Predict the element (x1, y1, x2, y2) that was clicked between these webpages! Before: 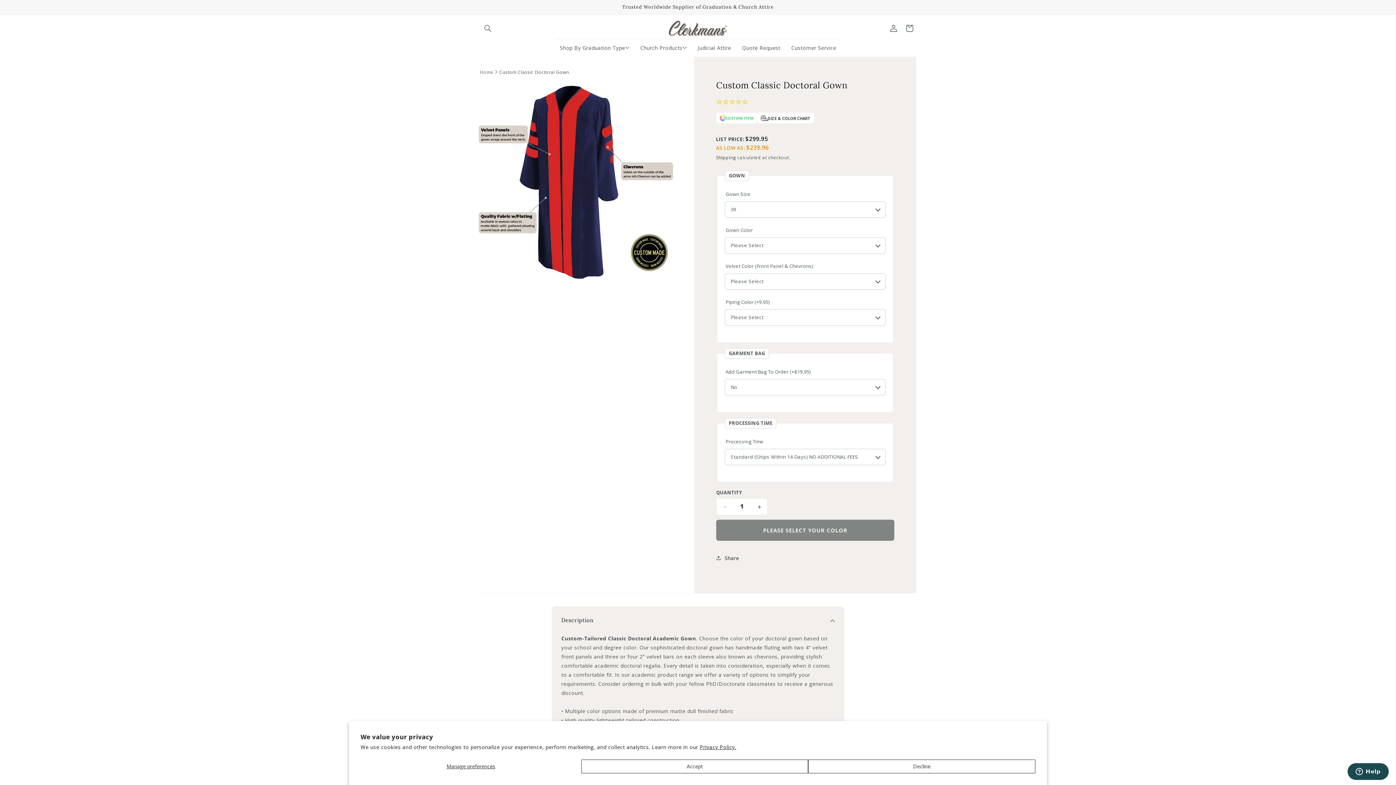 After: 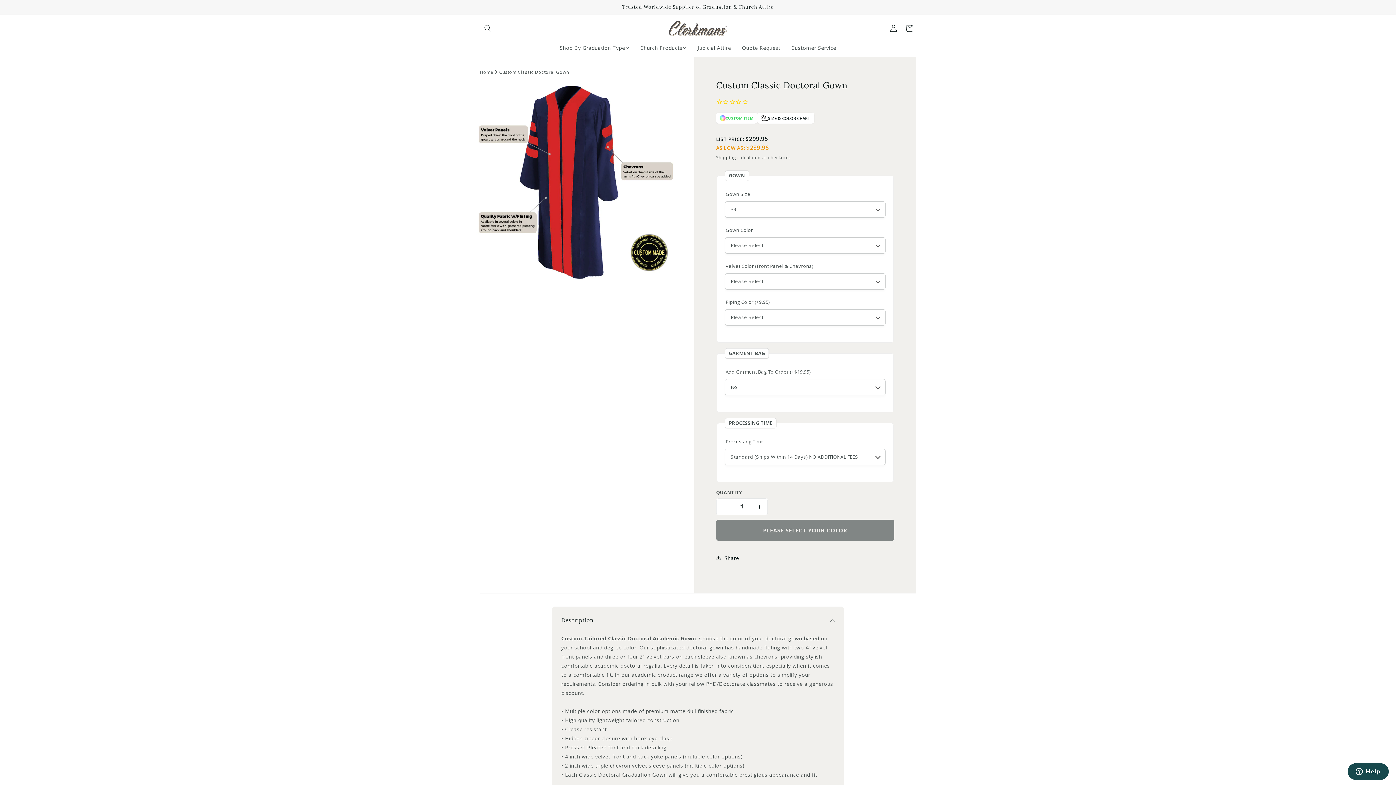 Action: bbox: (581, 760, 808, 773) label: Accept